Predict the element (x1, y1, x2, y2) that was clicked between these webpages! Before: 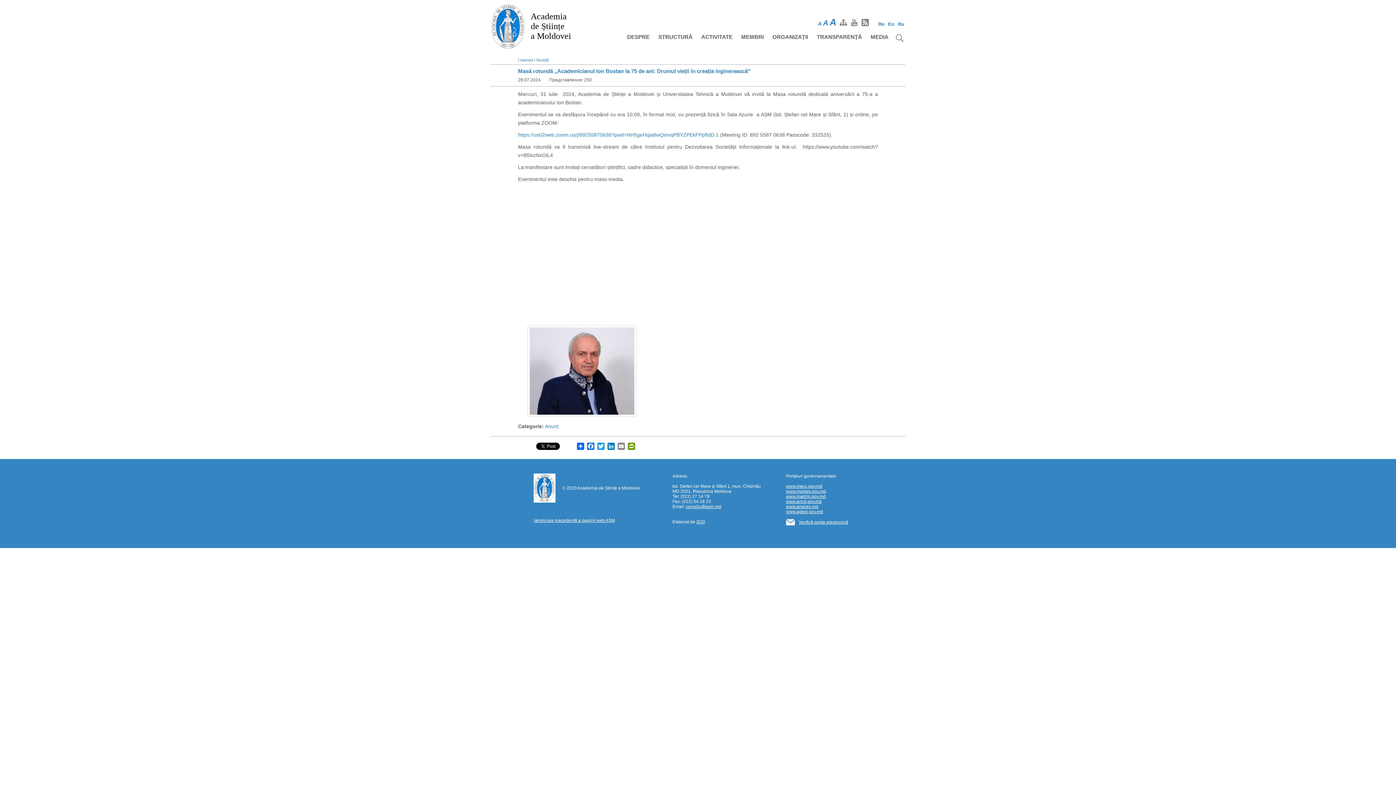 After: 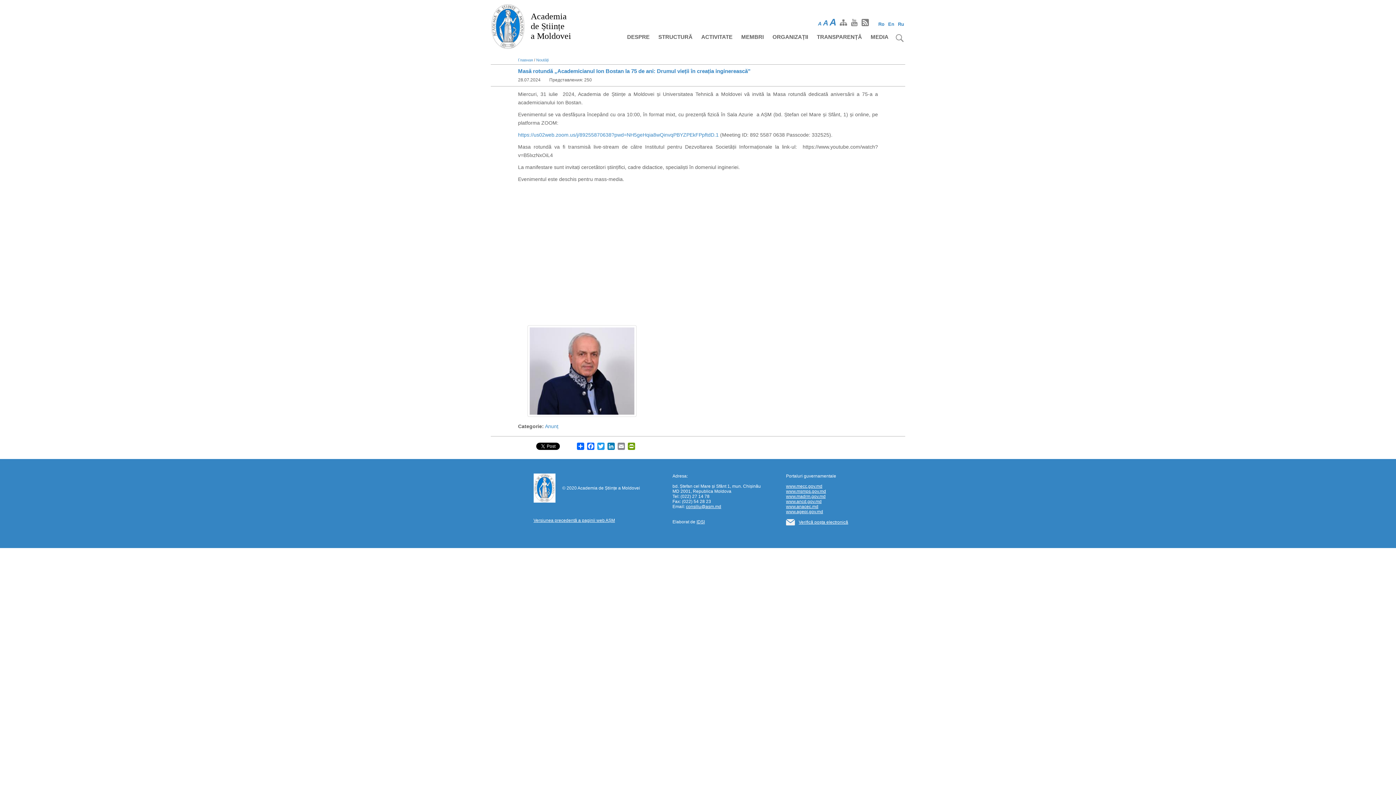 Action: bbox: (786, 489, 826, 494) label: www.msmps.gov.md